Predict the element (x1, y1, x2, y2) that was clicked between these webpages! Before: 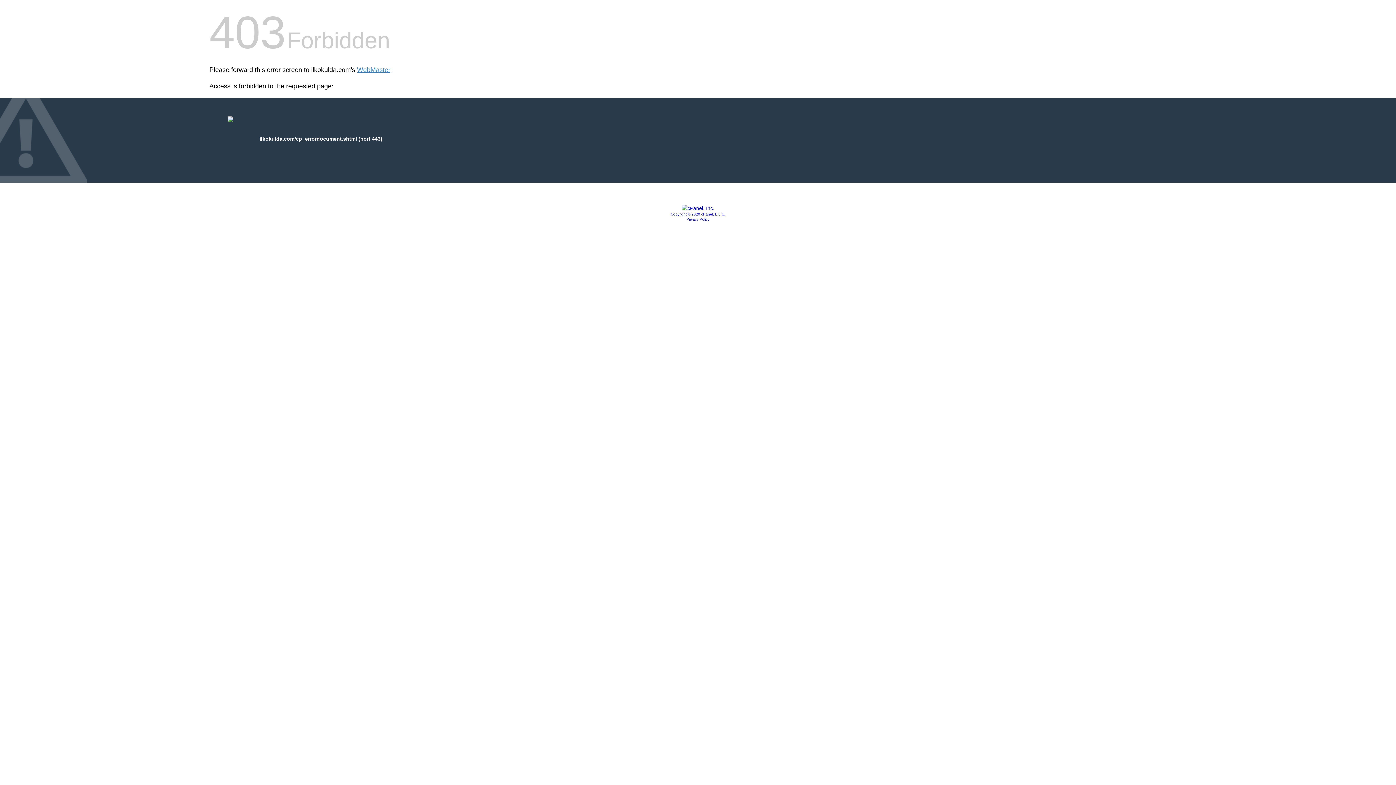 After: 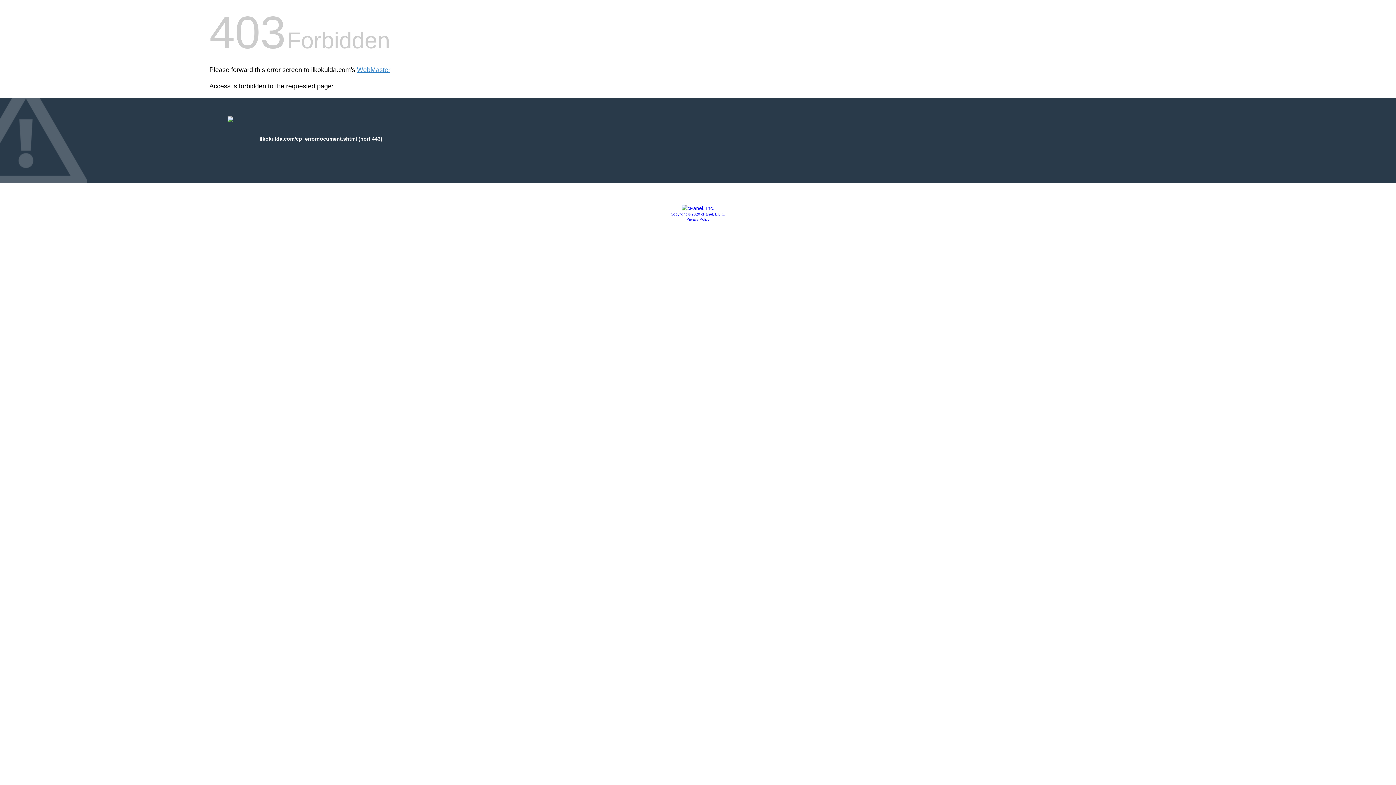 Action: bbox: (686, 217, 709, 221) label: Privacy Policy